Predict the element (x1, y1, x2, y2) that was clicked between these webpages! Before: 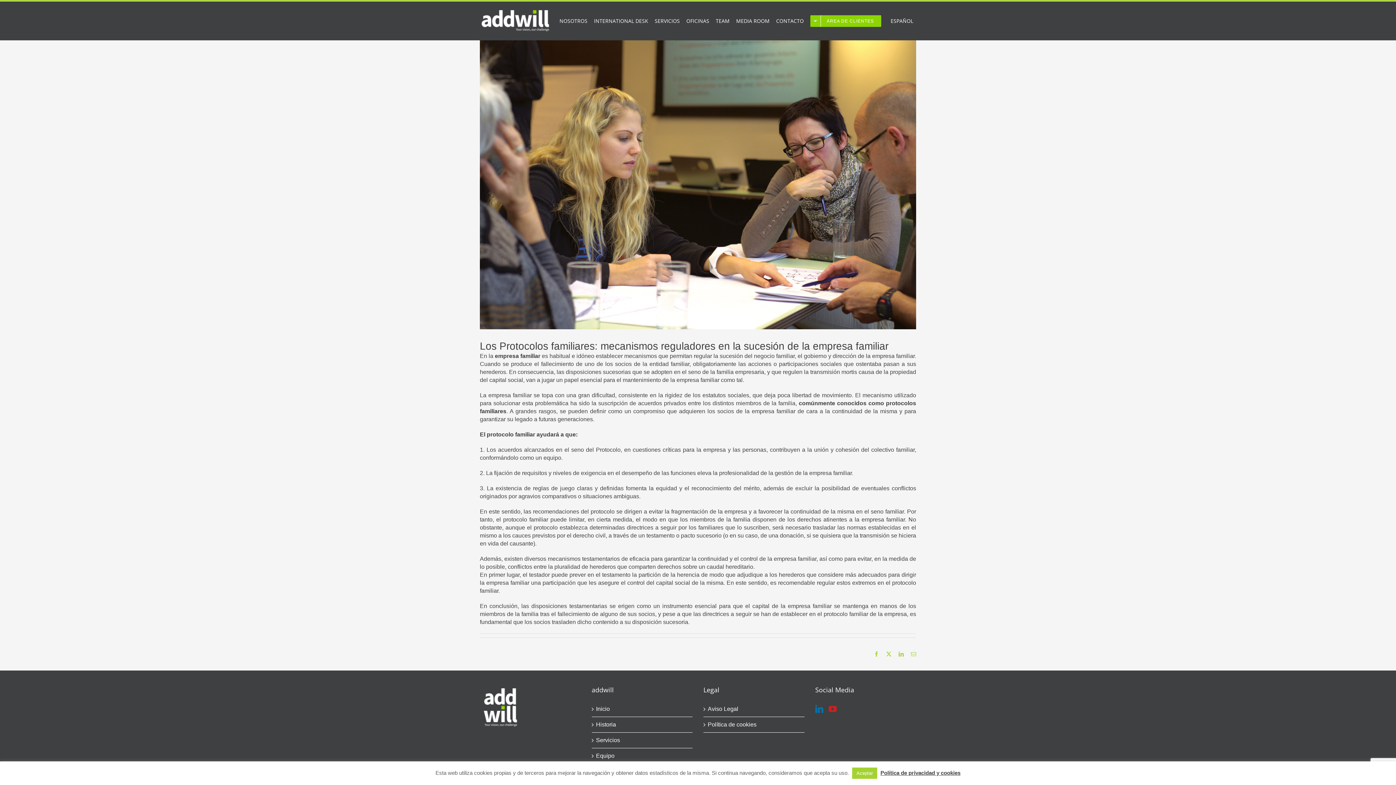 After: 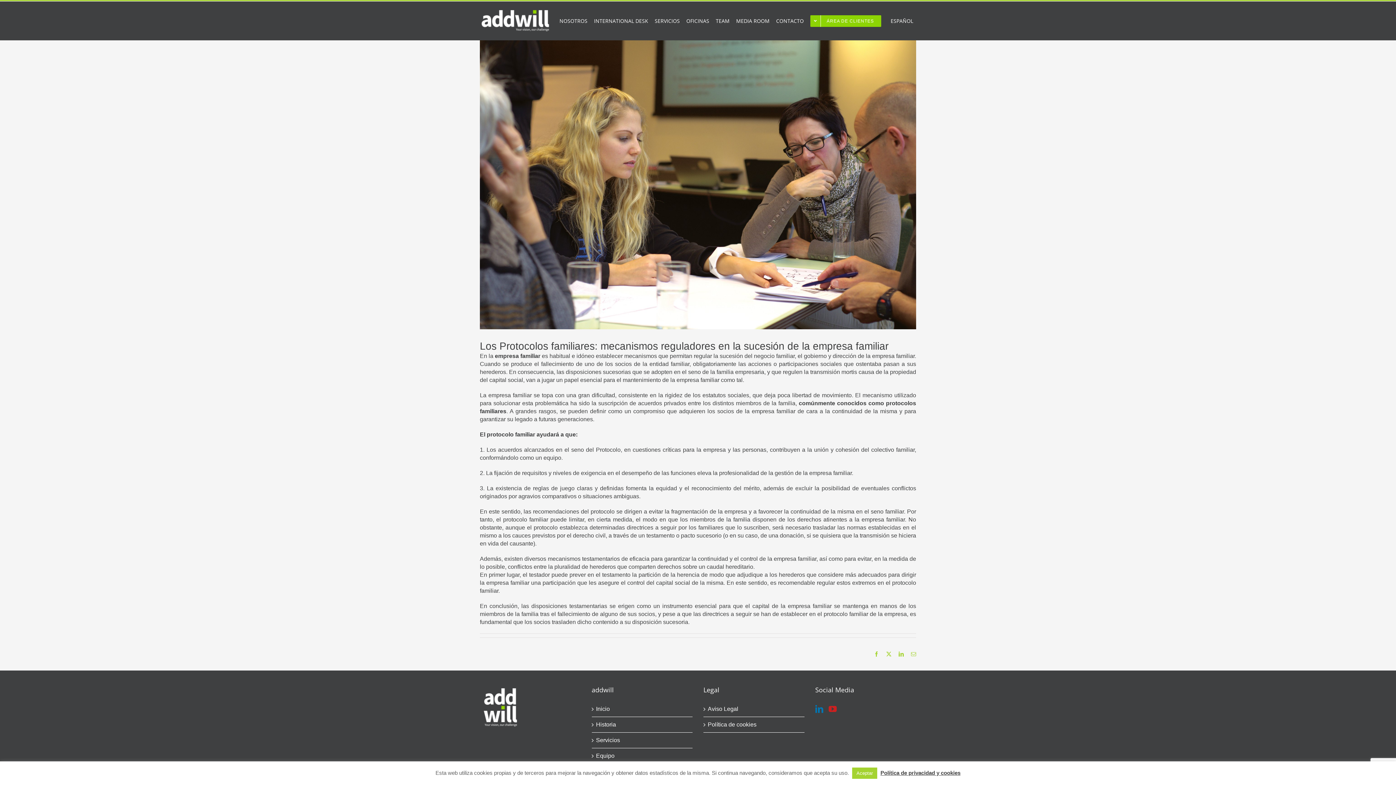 Action: label: X bbox: (886, 652, 891, 657)